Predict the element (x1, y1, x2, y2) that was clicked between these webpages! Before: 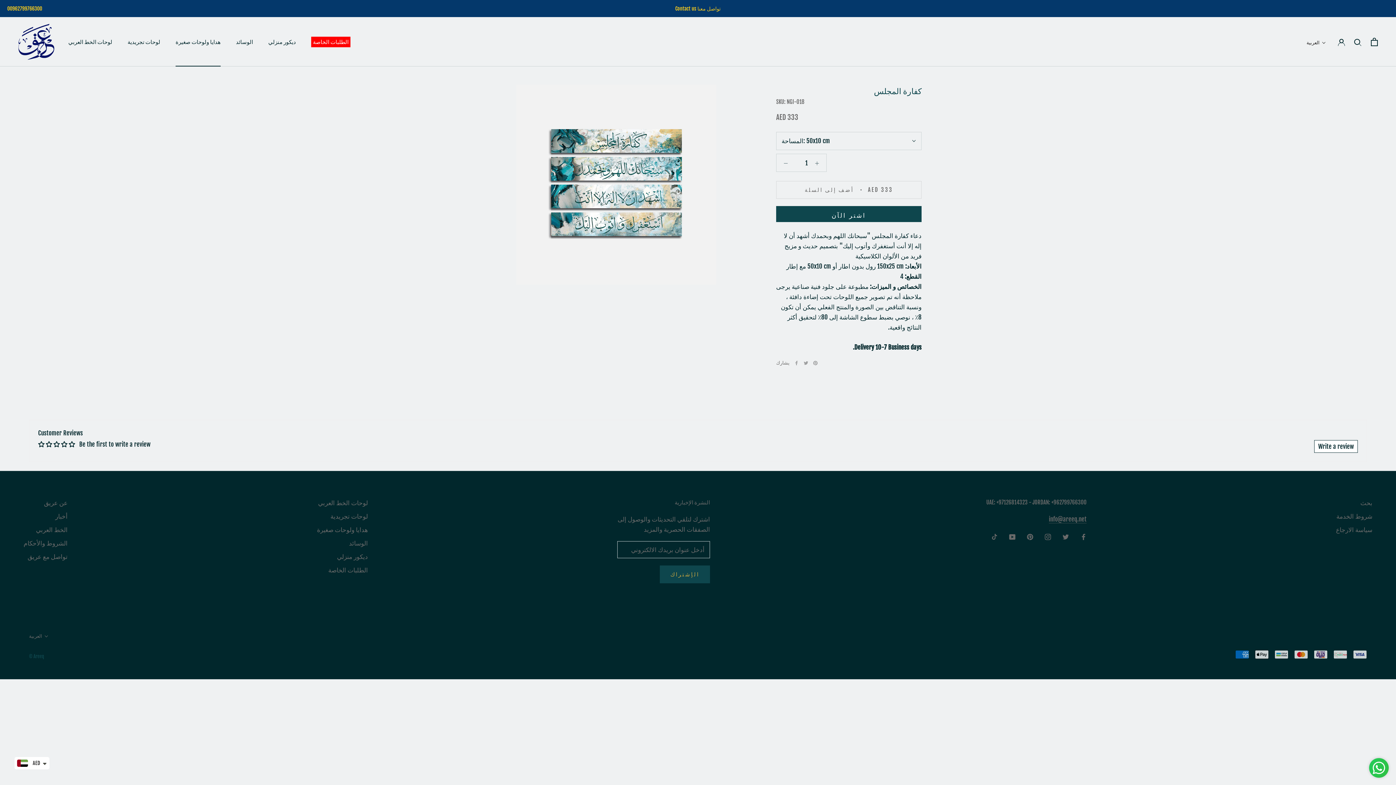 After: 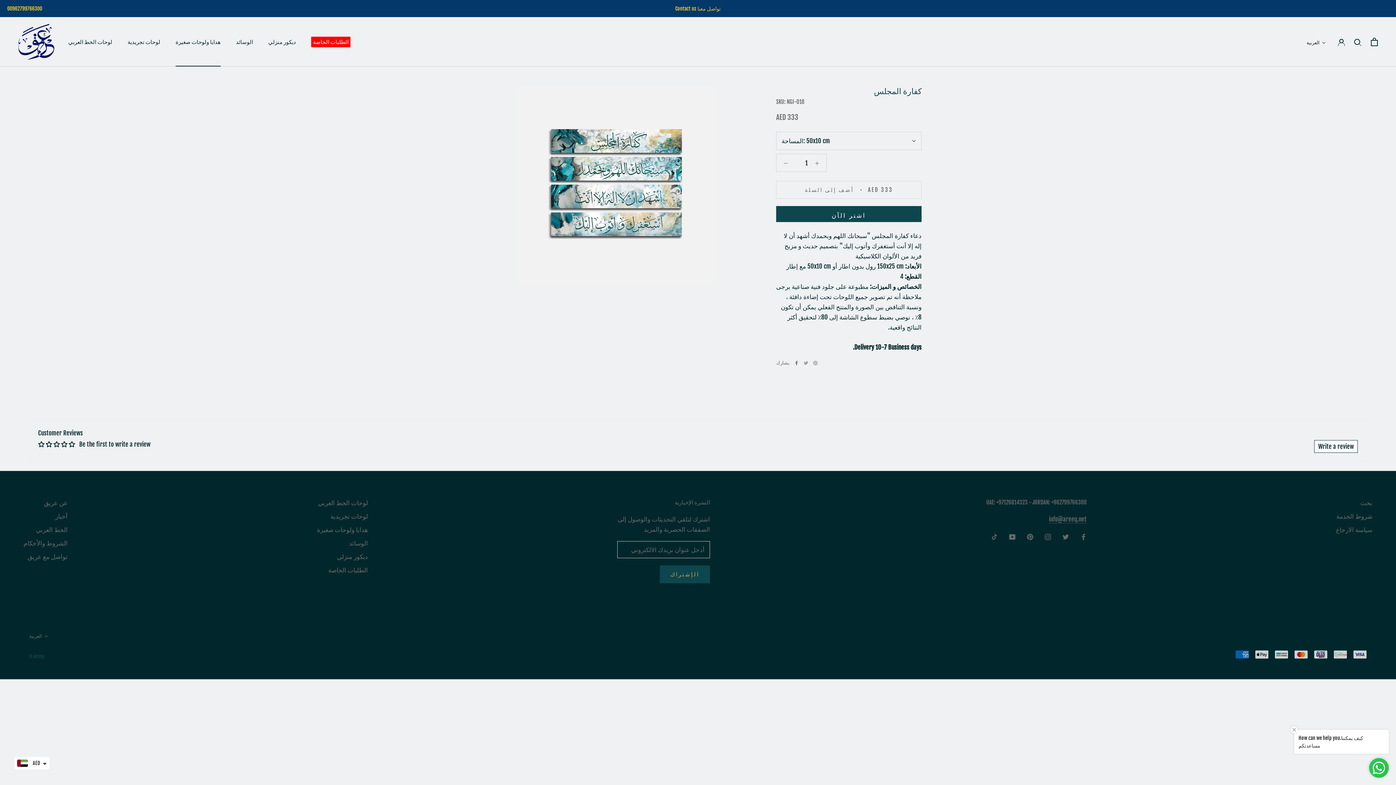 Action: label: Facebook bbox: (794, 360, 798, 365)